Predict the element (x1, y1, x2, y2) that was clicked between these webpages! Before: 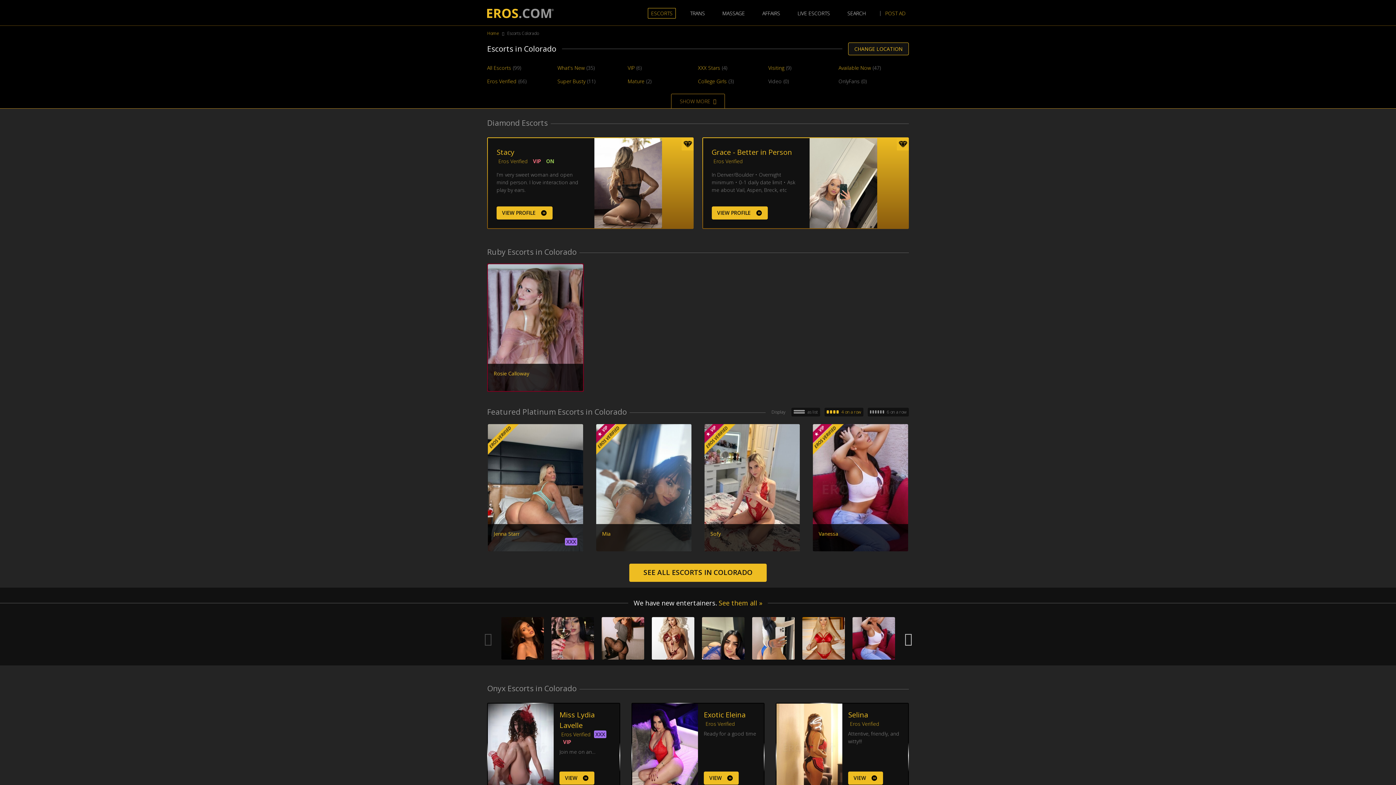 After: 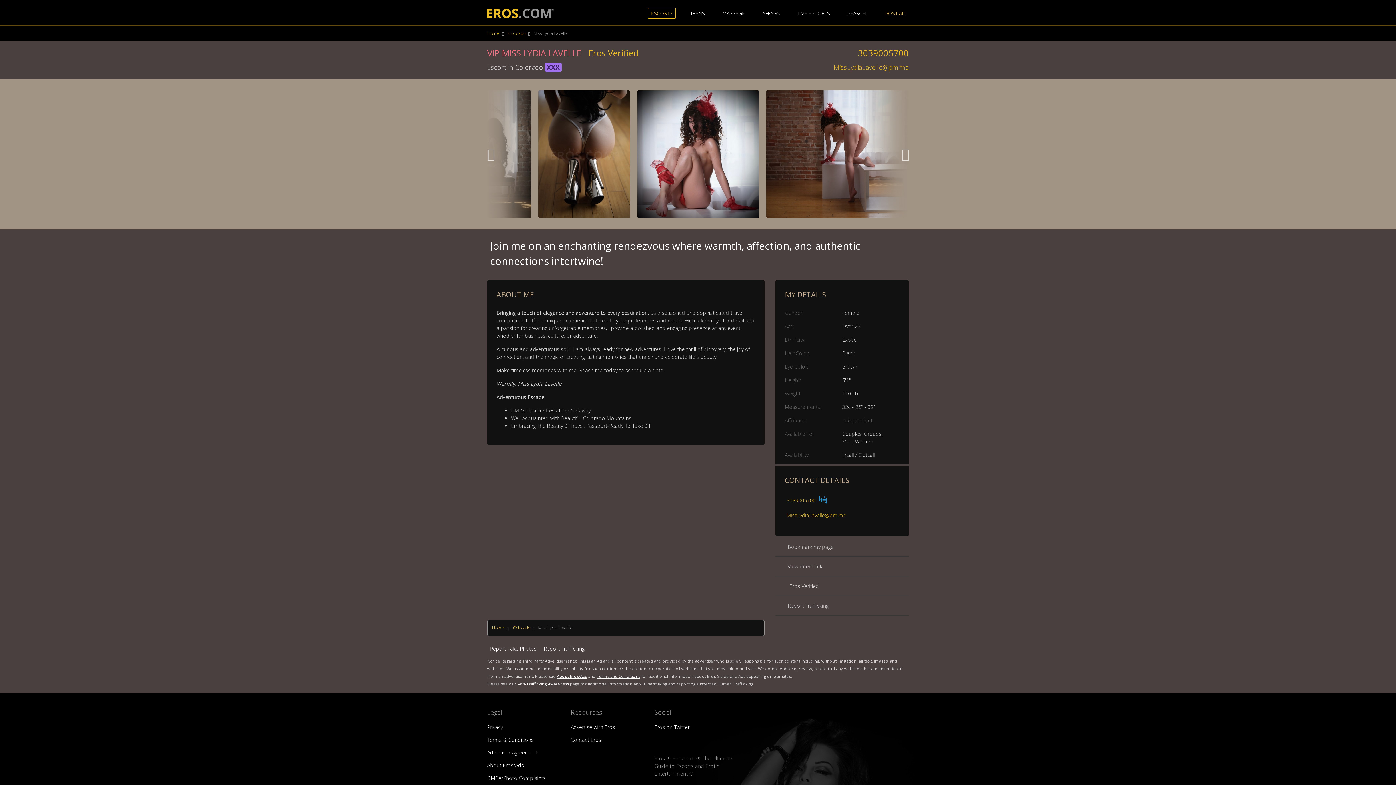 Action: label: Miss Lydia Lavelle bbox: (559, 709, 611, 730)